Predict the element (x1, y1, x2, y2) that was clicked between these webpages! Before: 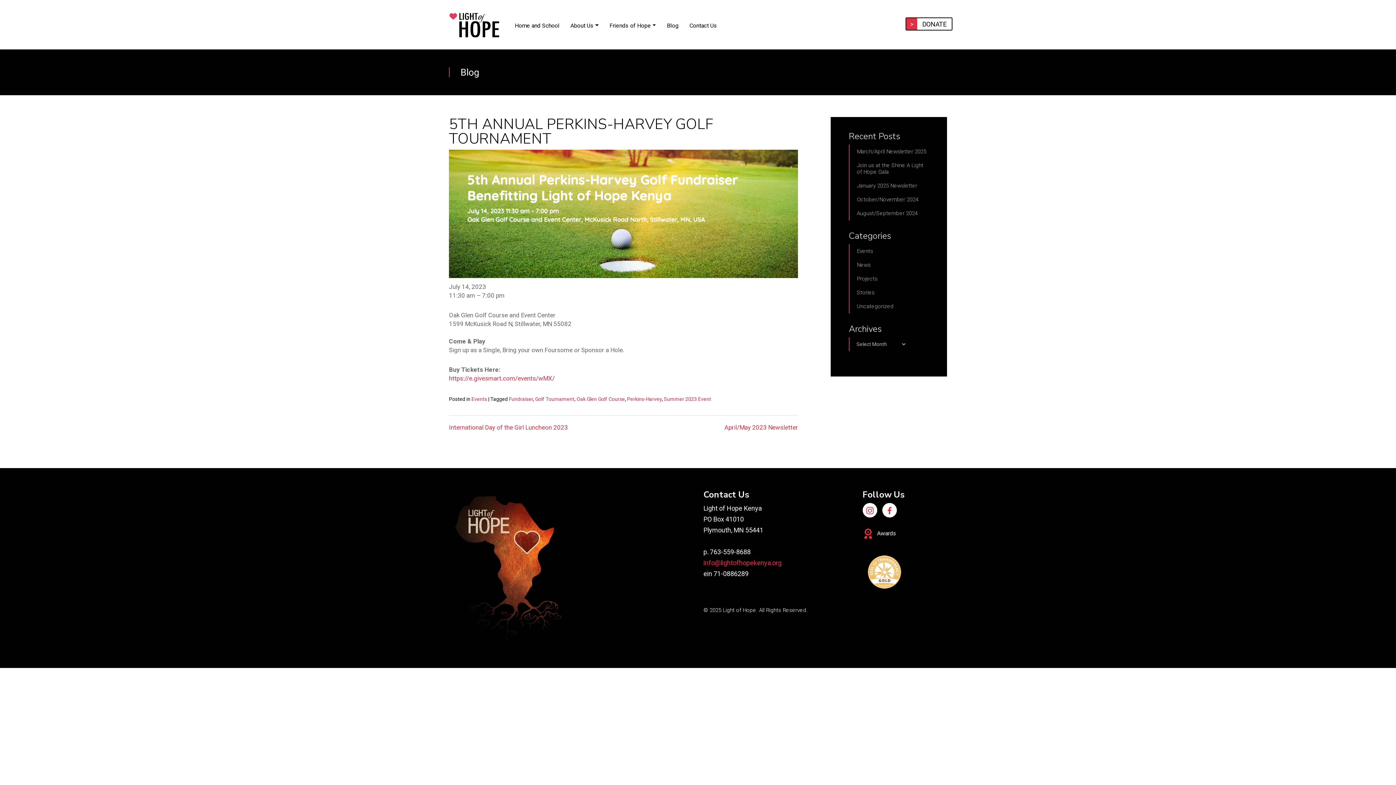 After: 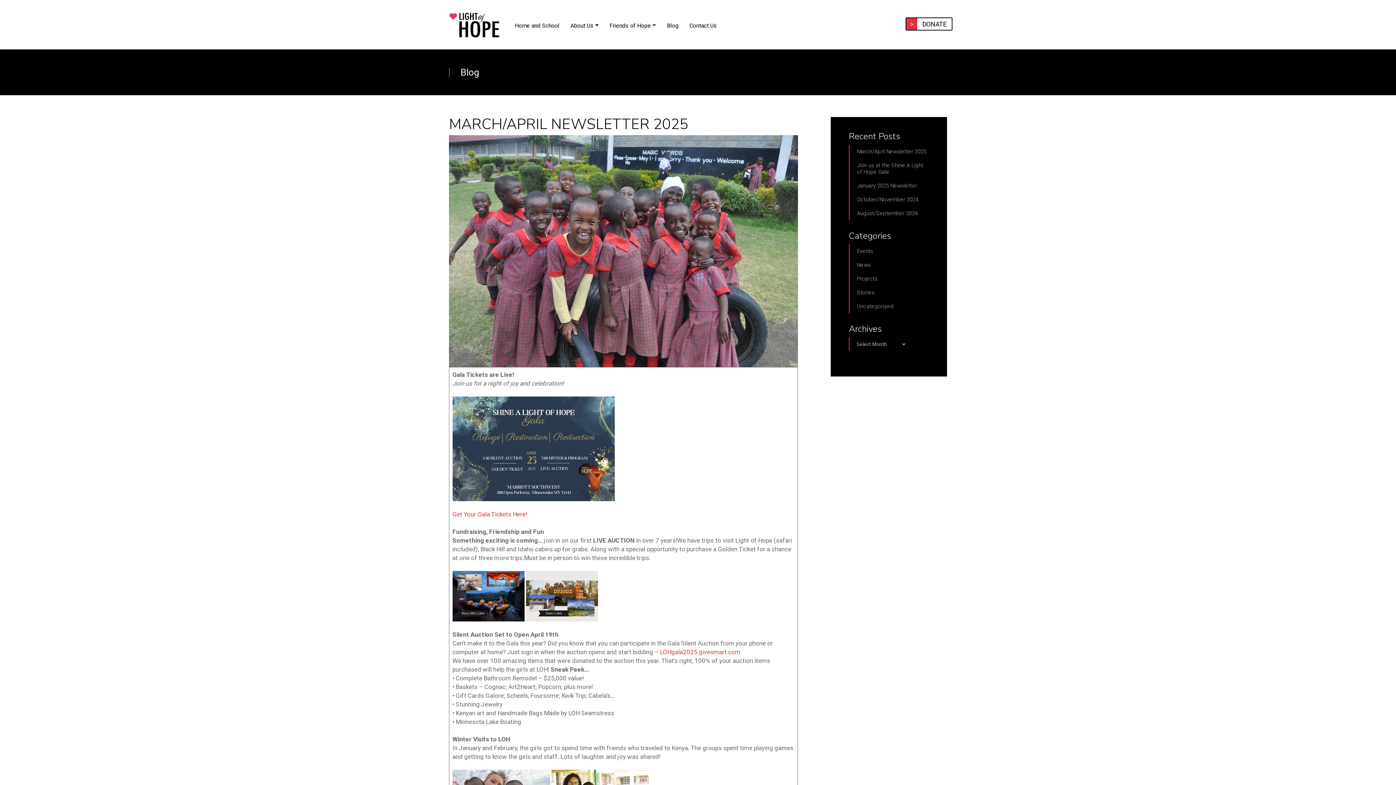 Action: label: March/April Newsletter 2025 bbox: (857, 148, 926, 154)